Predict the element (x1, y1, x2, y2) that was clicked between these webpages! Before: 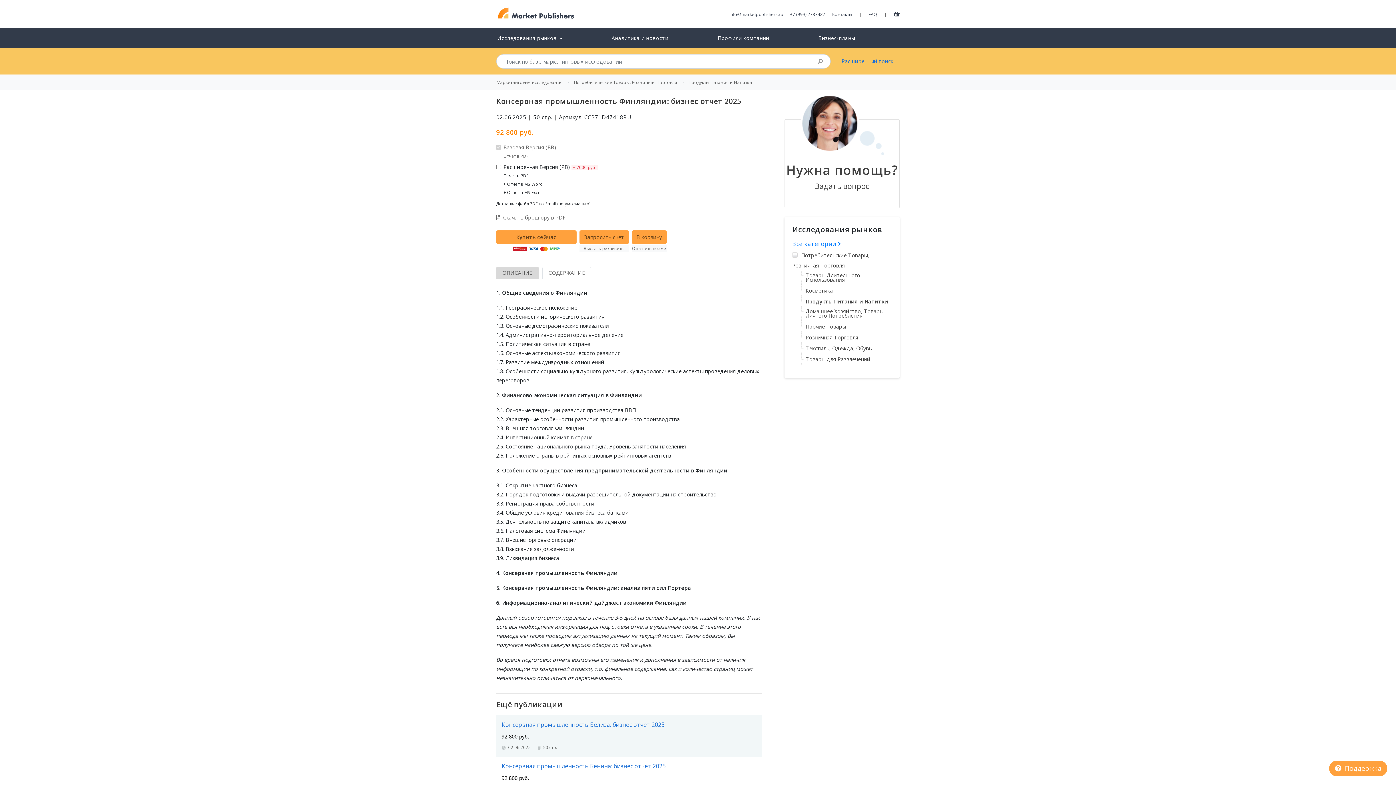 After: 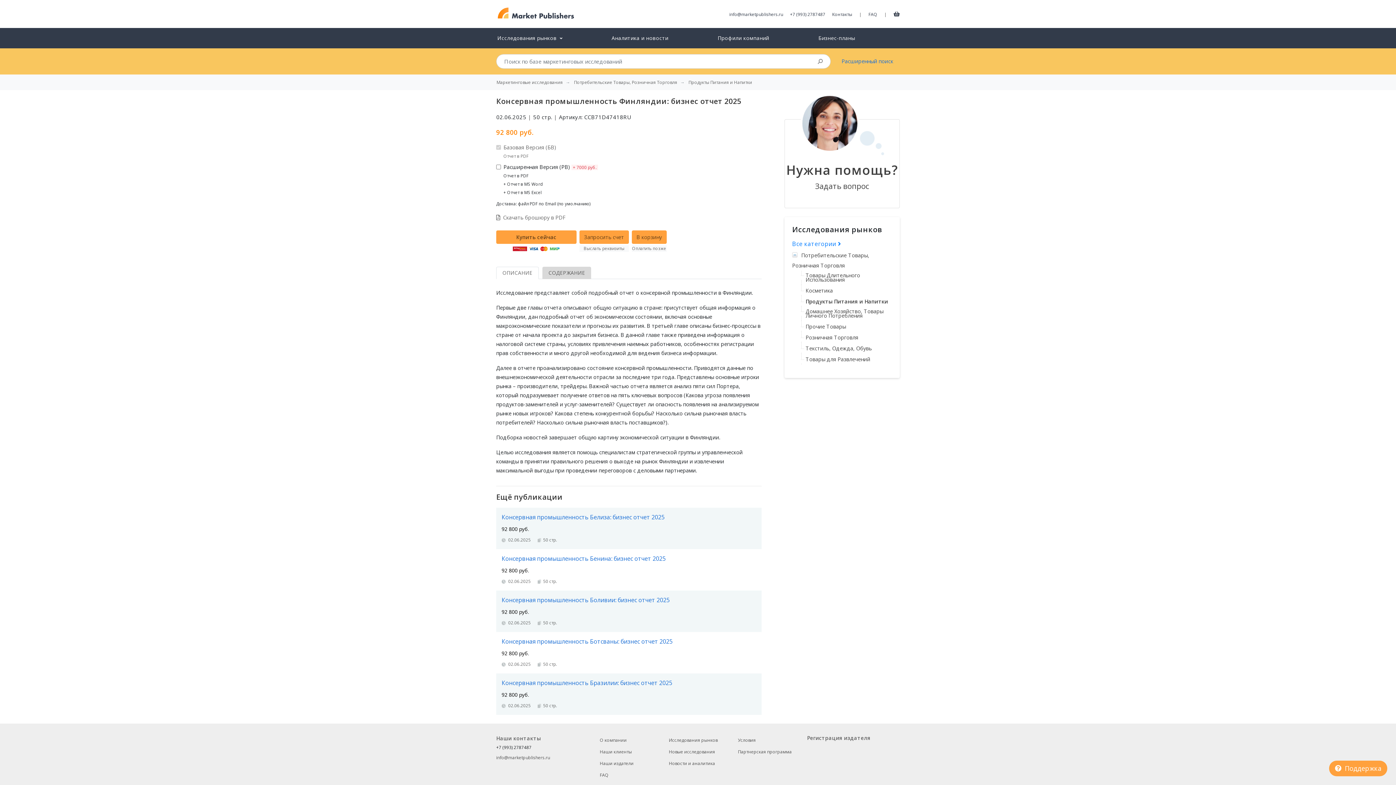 Action: label: ОПИСАНИЕ bbox: (496, 266, 538, 279)